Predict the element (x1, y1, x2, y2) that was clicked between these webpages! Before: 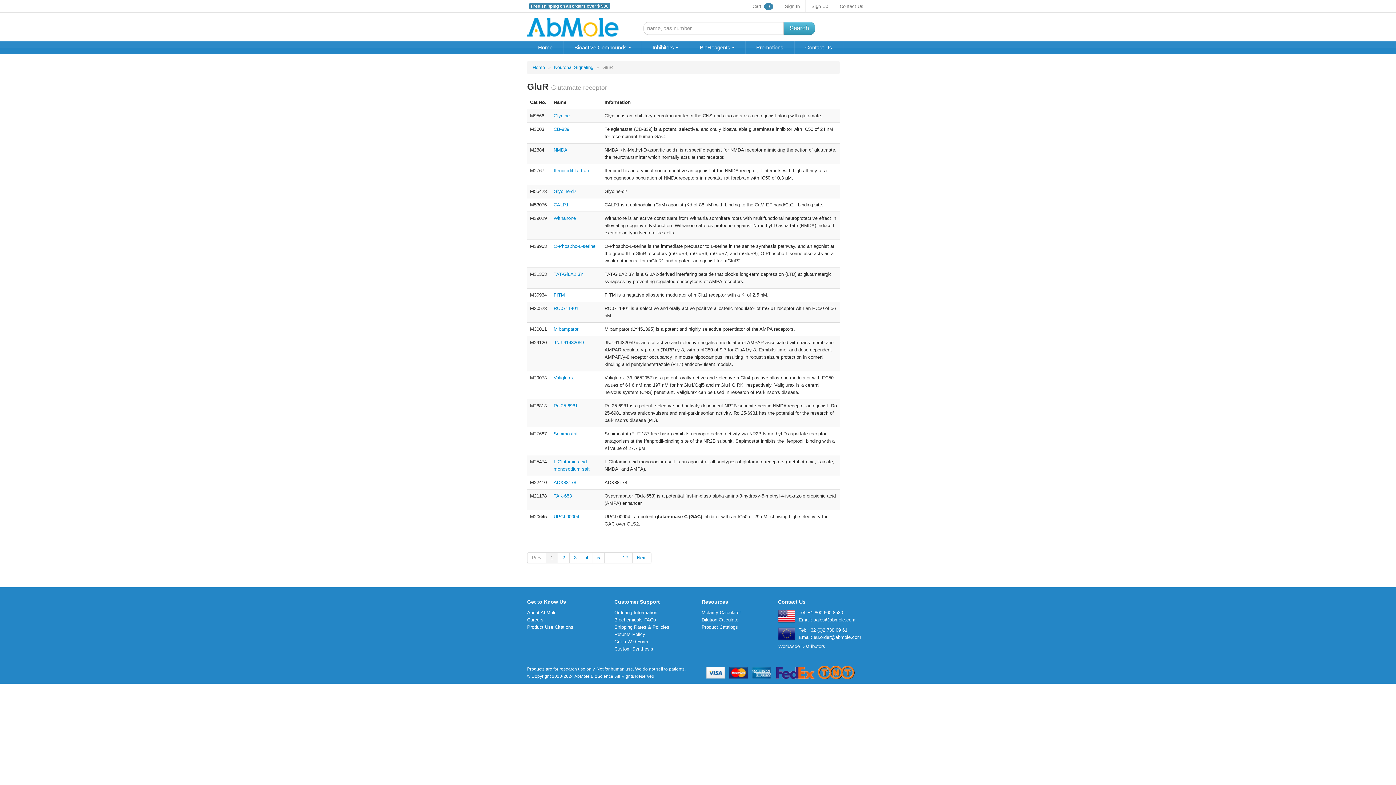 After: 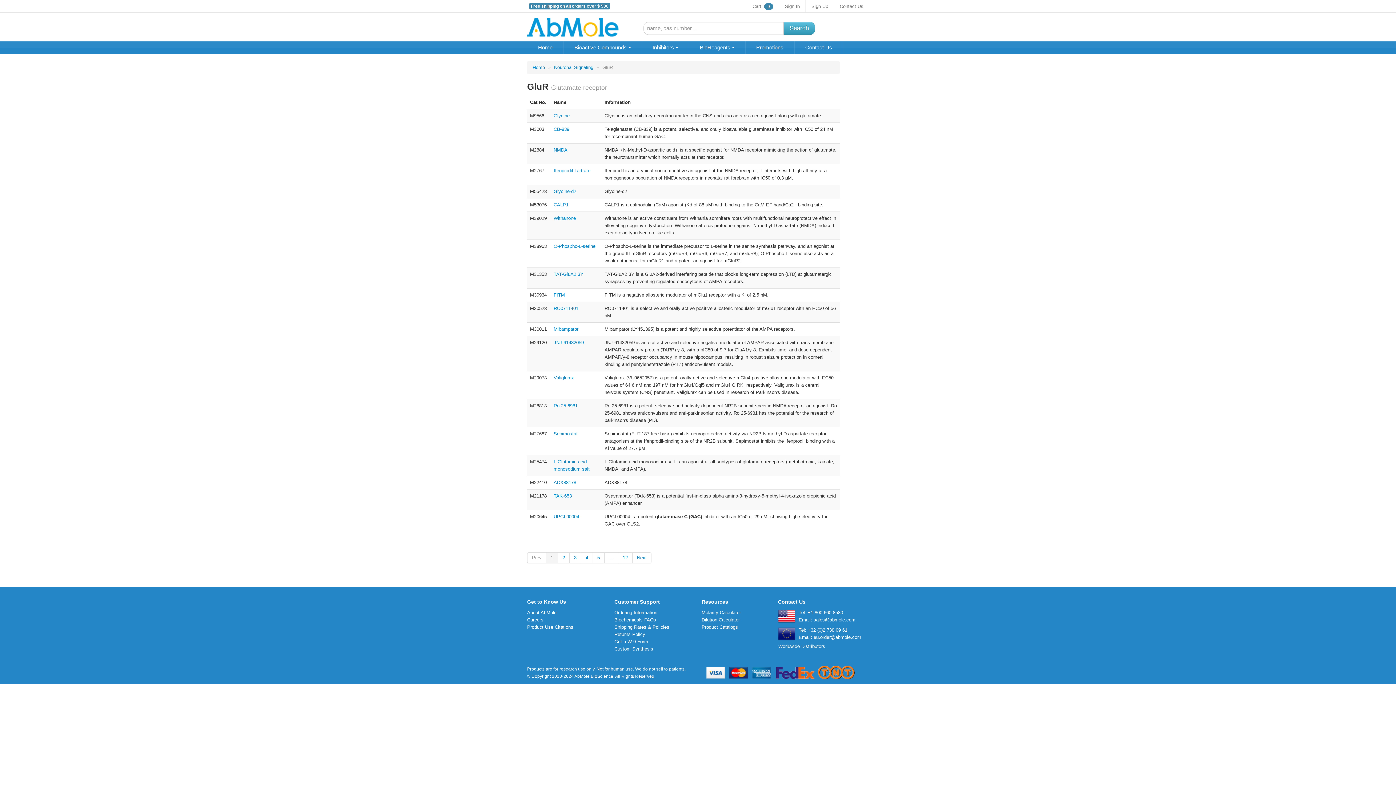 Action: label: sales@abmole.com bbox: (813, 617, 855, 622)